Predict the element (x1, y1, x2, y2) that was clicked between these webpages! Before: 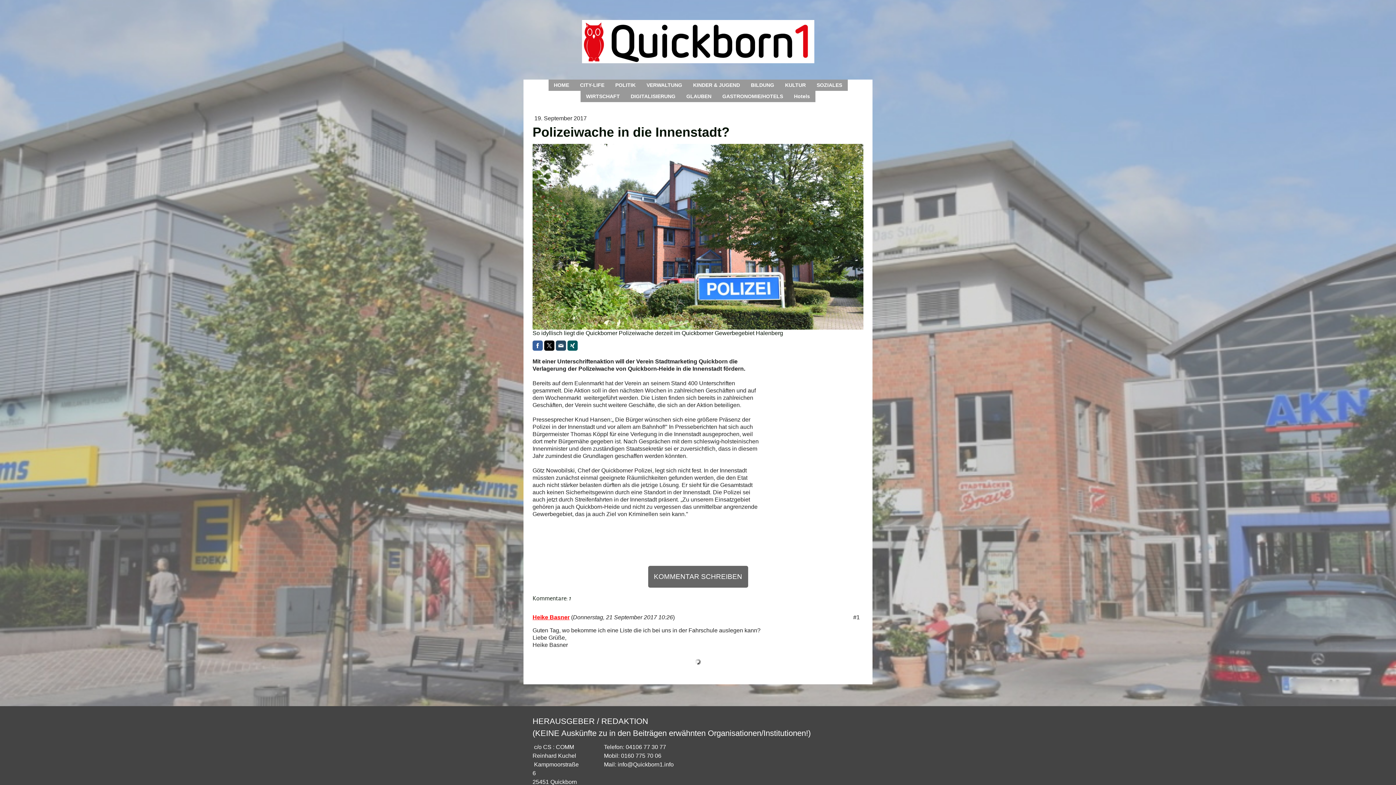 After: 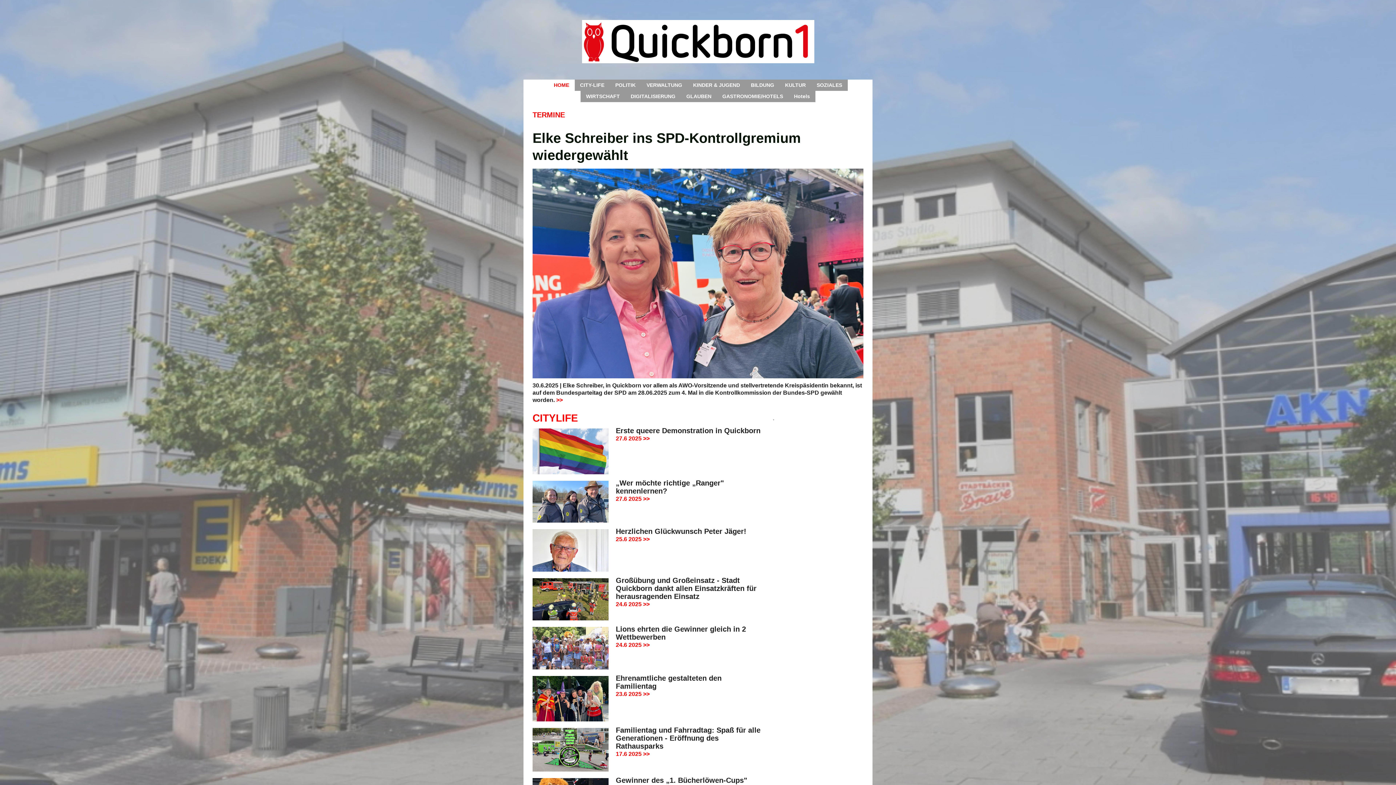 Action: bbox: (582, 20, 814, 28)